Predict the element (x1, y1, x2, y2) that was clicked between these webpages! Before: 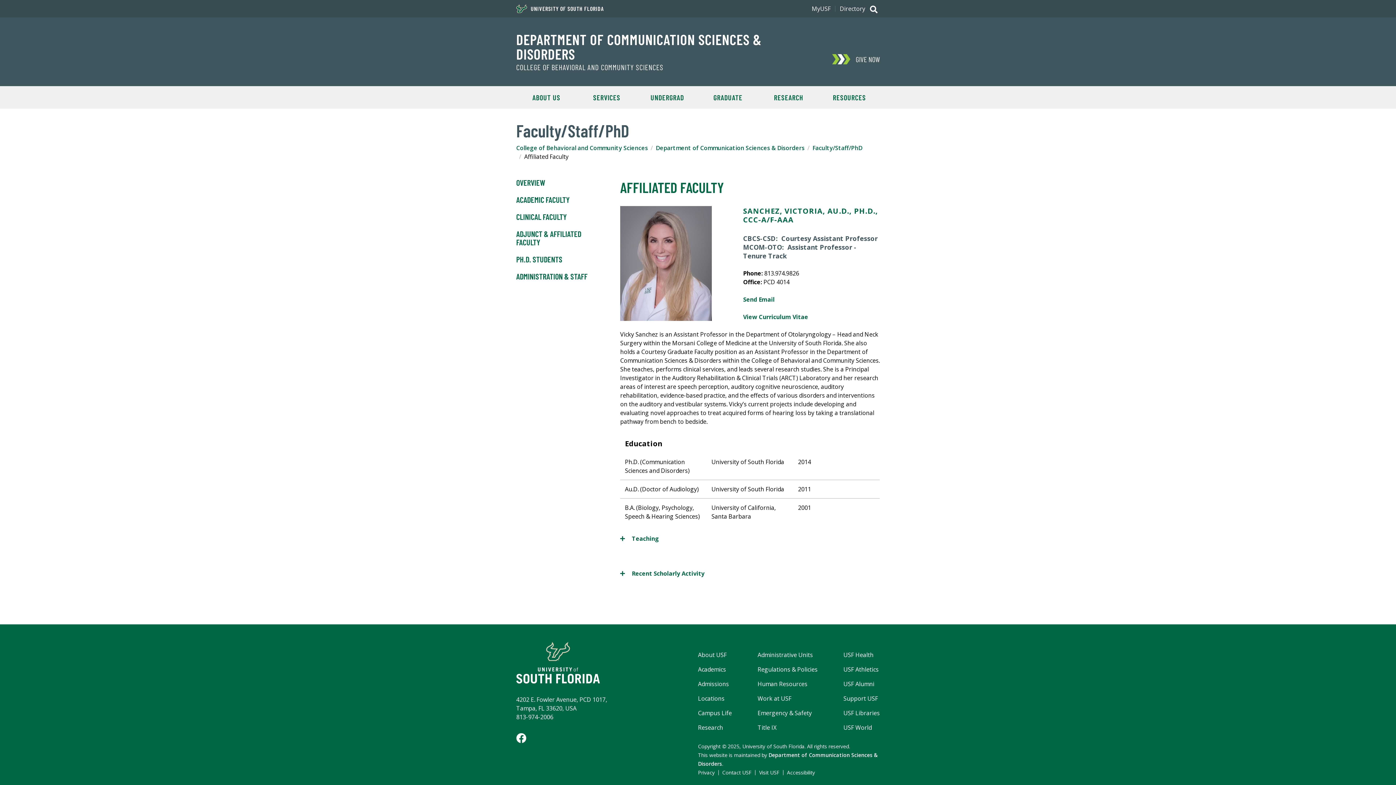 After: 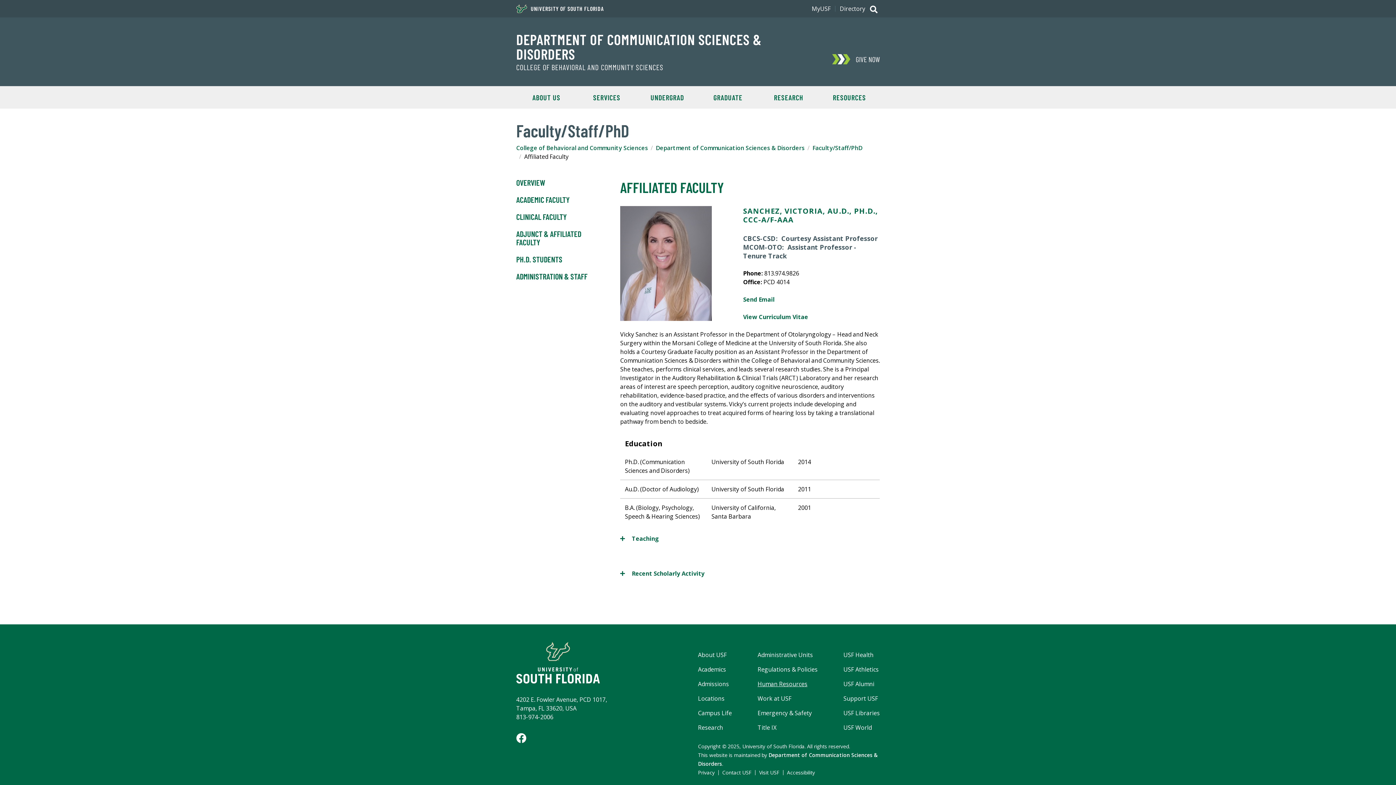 Action: bbox: (757, 680, 807, 688) label: Human Resources